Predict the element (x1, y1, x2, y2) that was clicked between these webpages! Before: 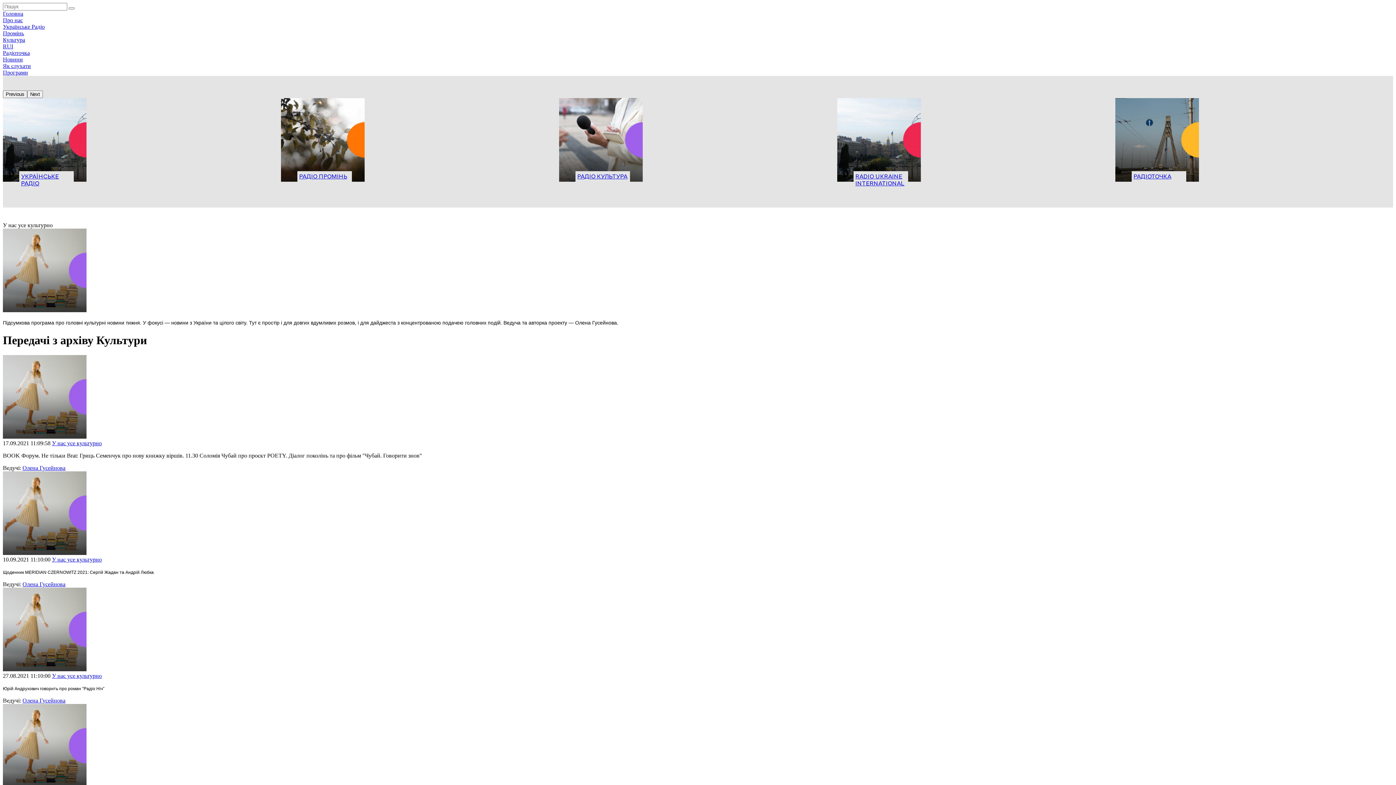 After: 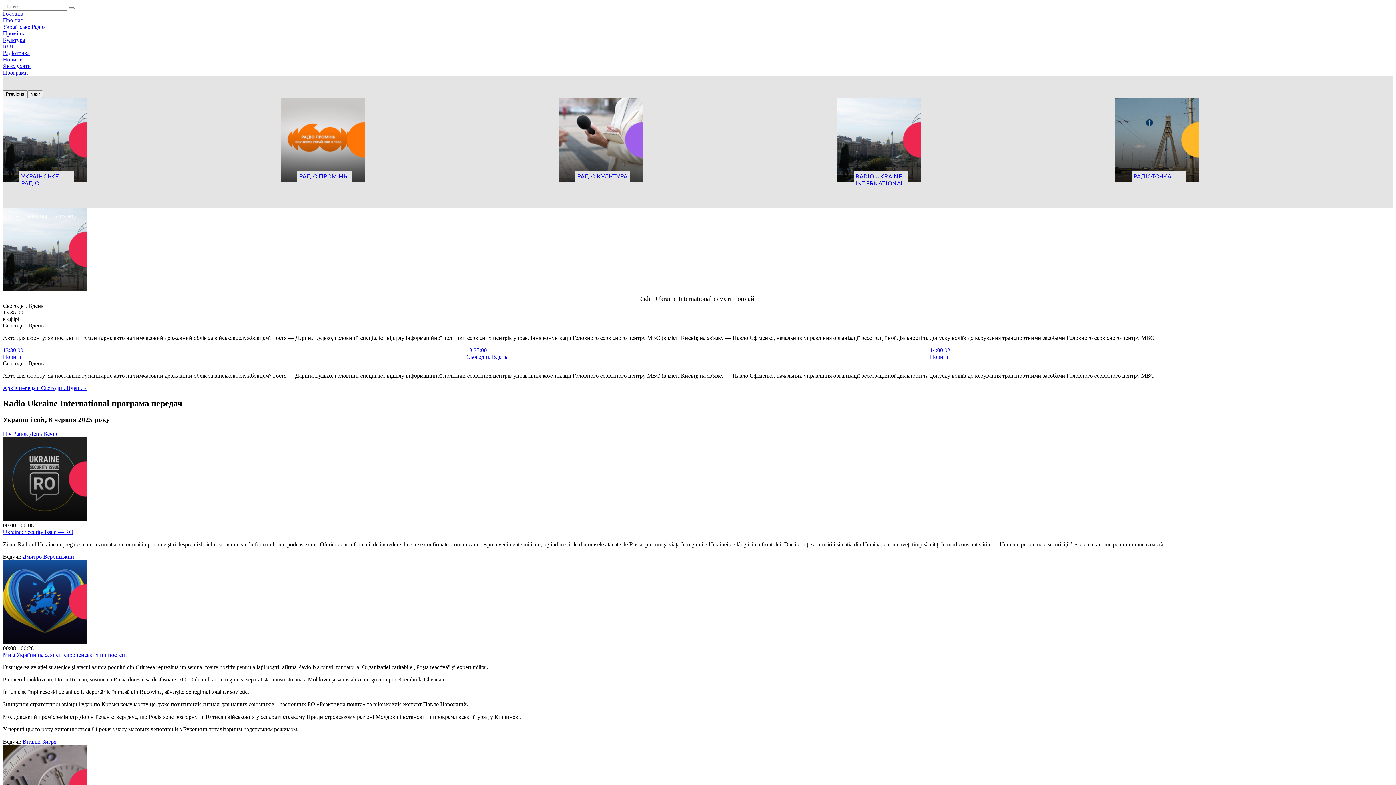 Action: label: RADIO UKRAINE INTERNATIONAL bbox: (837, 98, 1115, 199)